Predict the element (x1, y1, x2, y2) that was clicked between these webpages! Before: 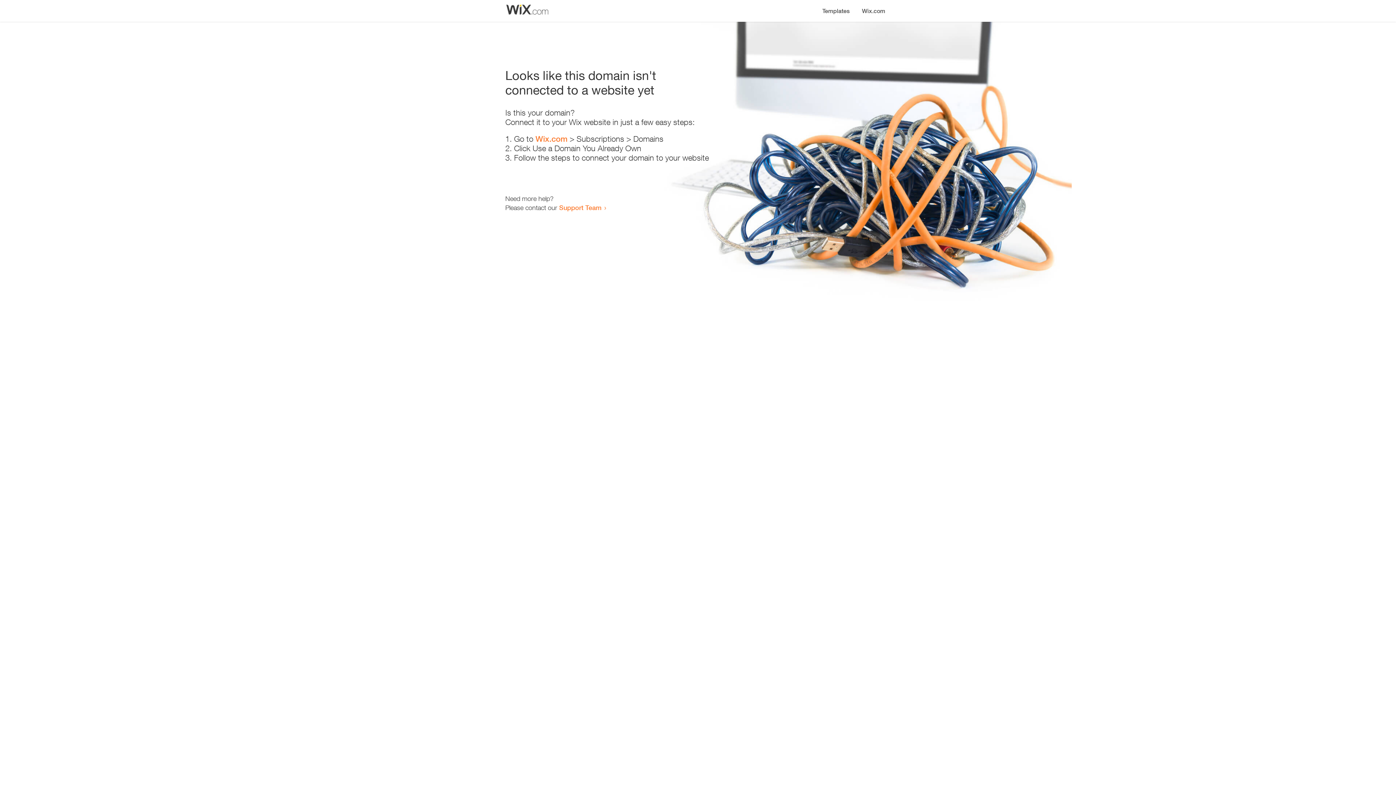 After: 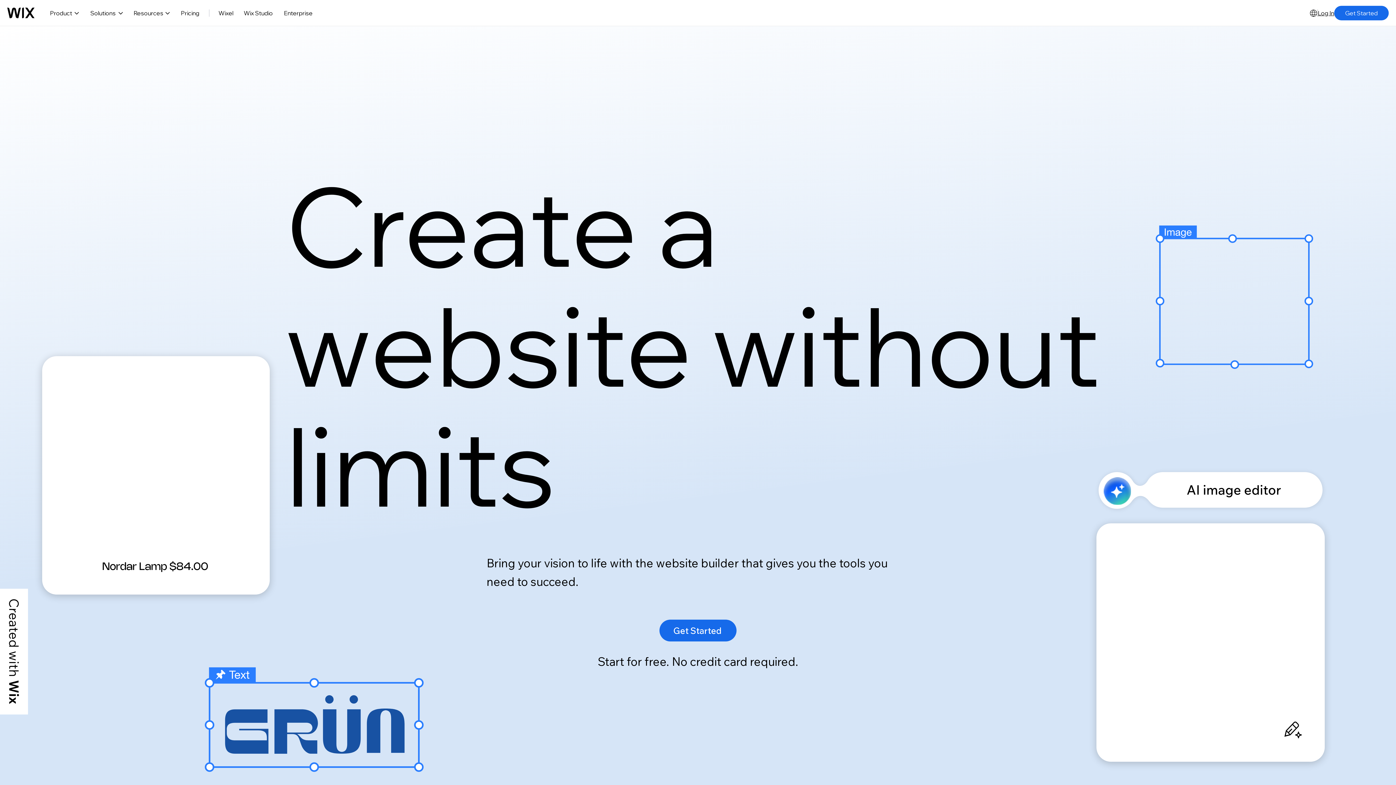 Action: label: Wix.com bbox: (535, 134, 567, 143)